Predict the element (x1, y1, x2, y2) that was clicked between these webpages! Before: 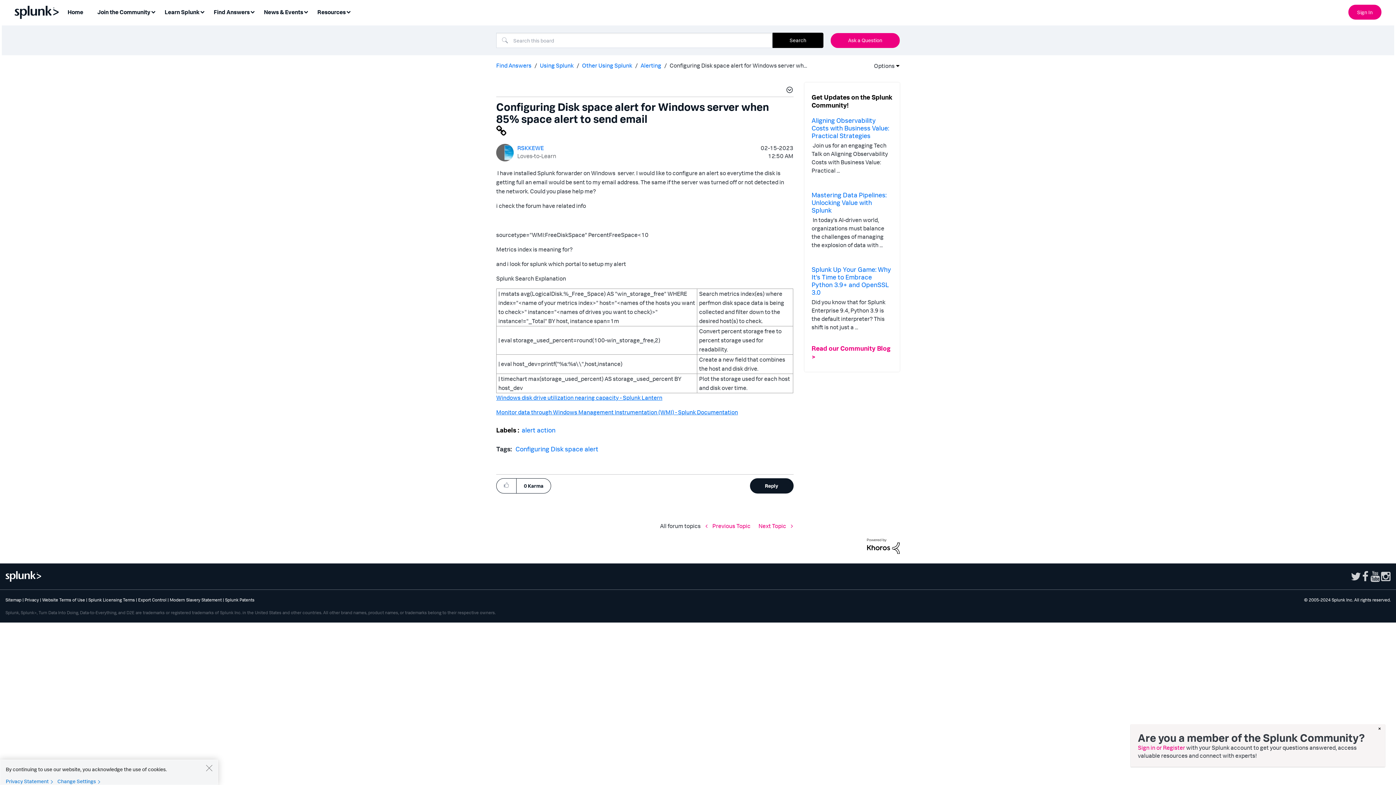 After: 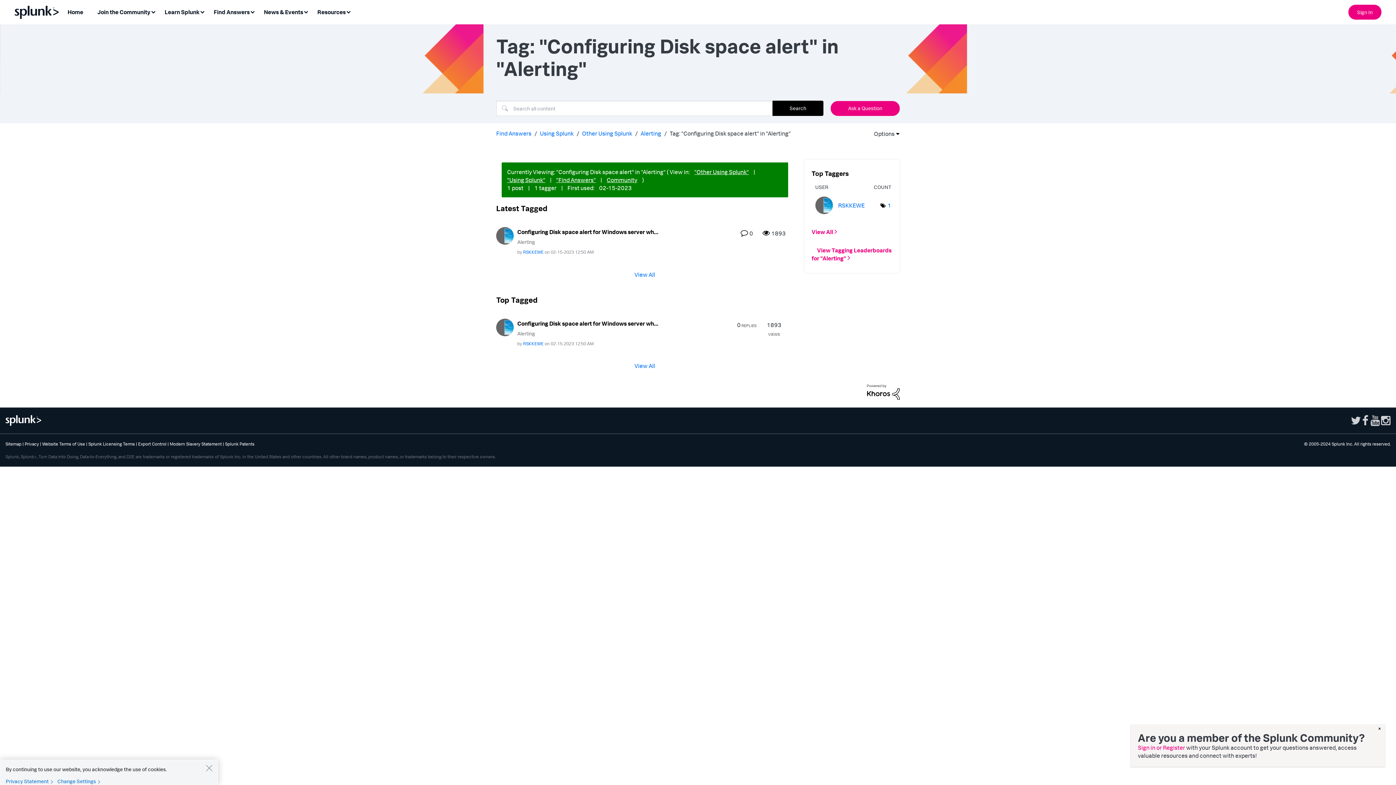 Action: bbox: (515, 444, 598, 452) label: Configuring Disk space alert